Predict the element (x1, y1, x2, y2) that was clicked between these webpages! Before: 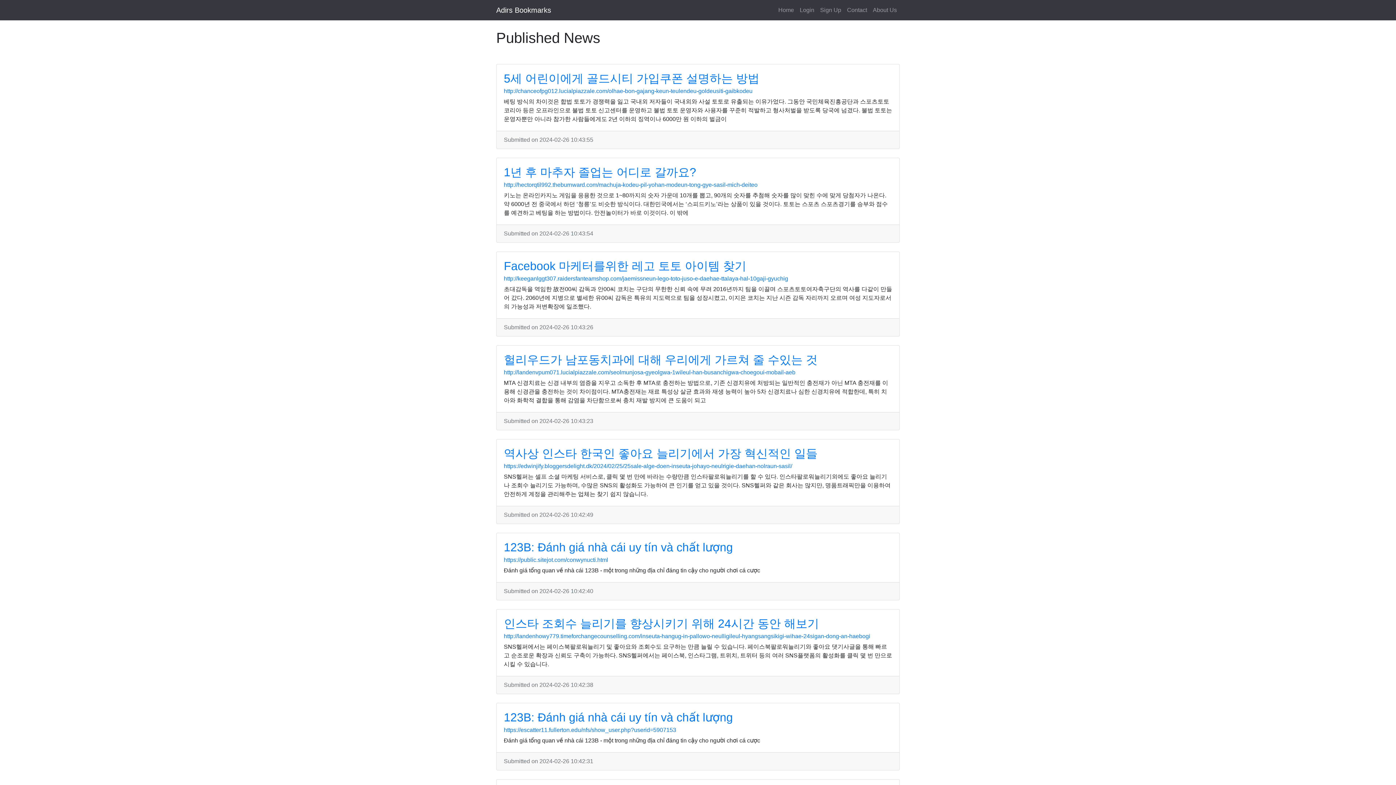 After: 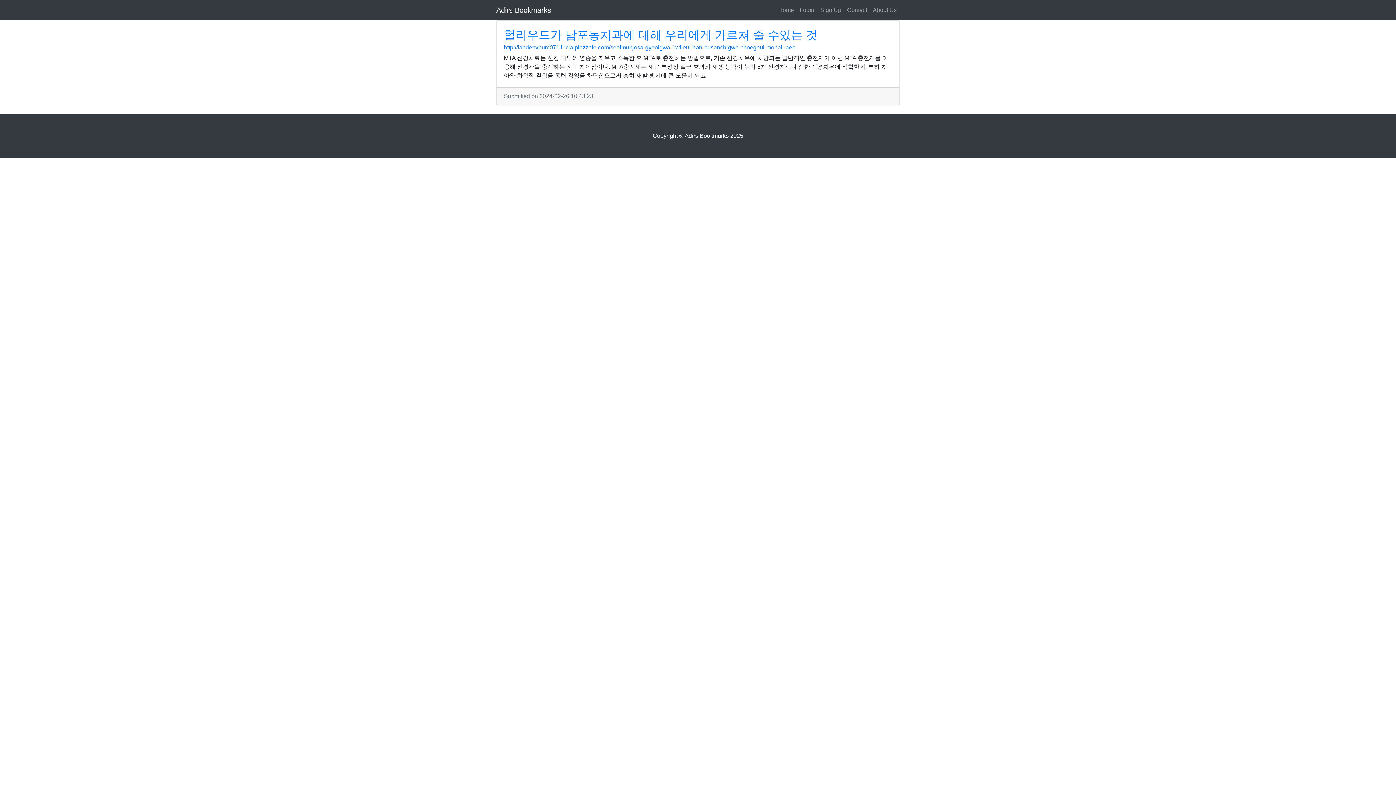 Action: label: 헐리우드가 남포동치과에 대해 우리에게 가르쳐 줄 수있는 것 bbox: (504, 353, 817, 366)